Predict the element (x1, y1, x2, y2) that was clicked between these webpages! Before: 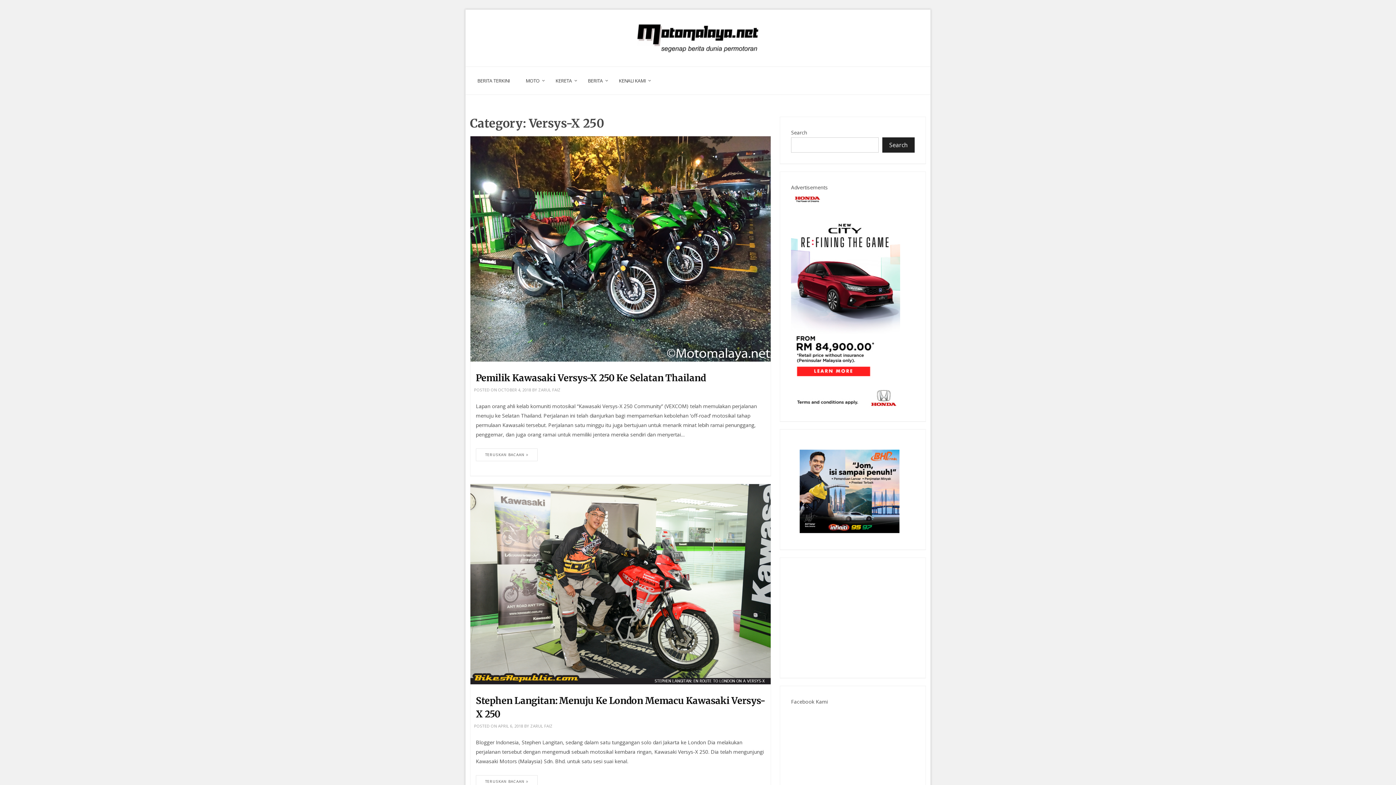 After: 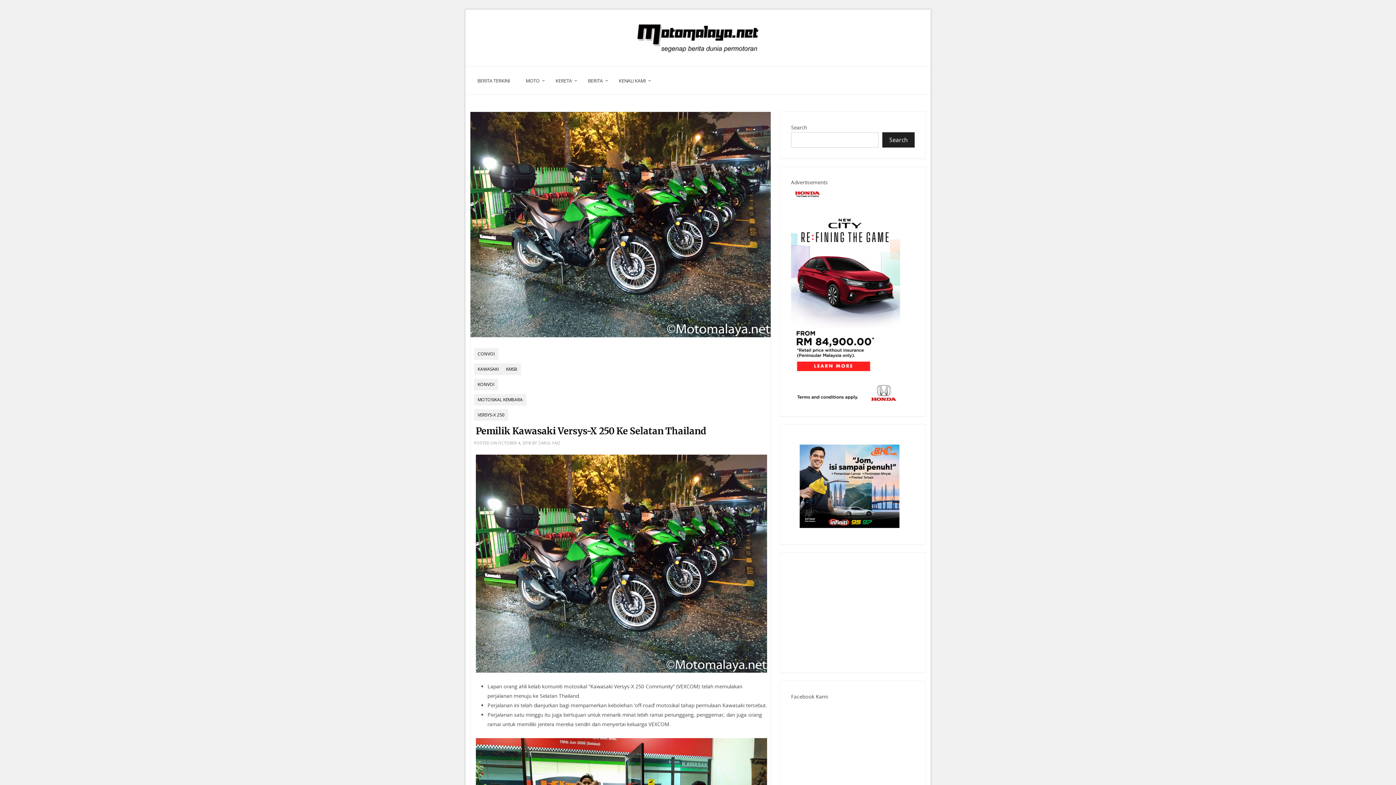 Action: label: OCTOBER 4, 2018 bbox: (498, 386, 531, 393)